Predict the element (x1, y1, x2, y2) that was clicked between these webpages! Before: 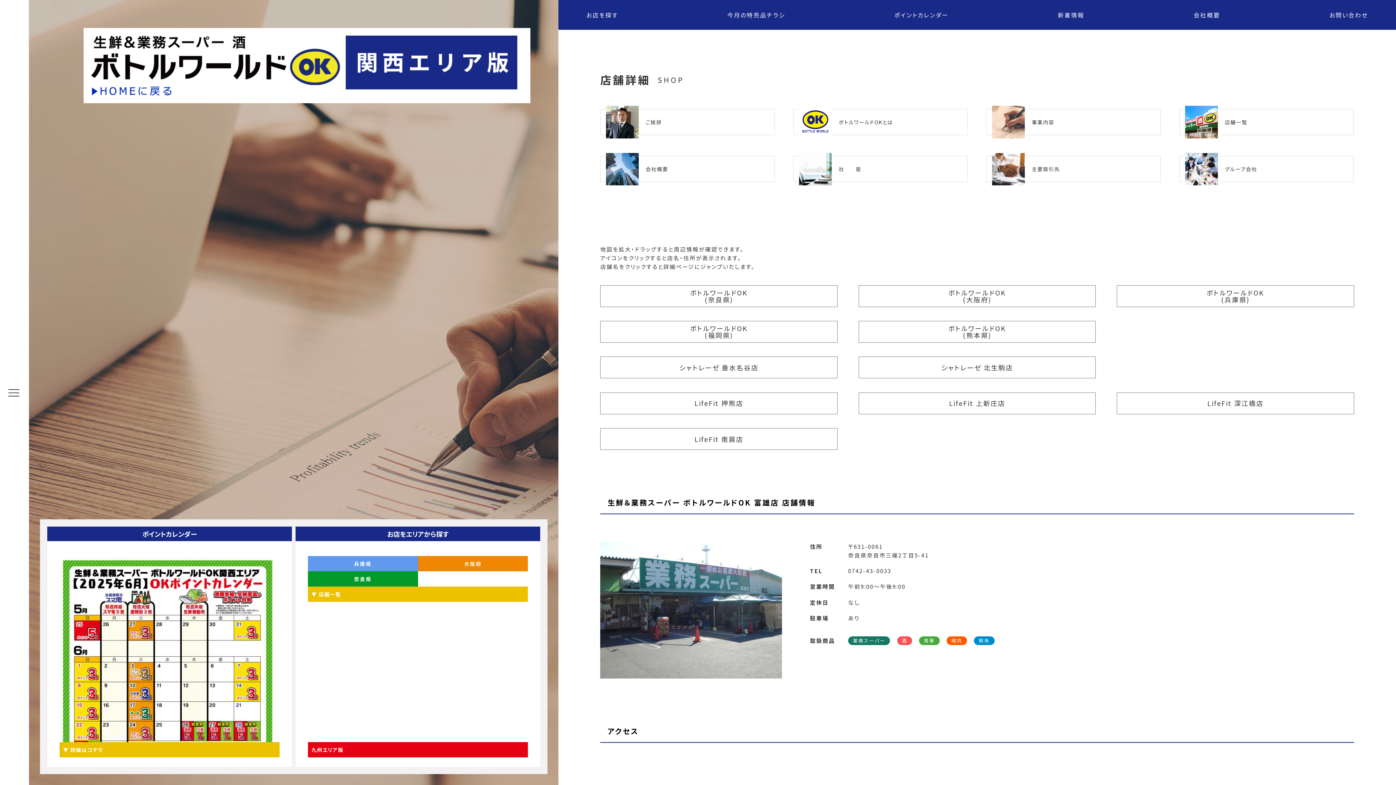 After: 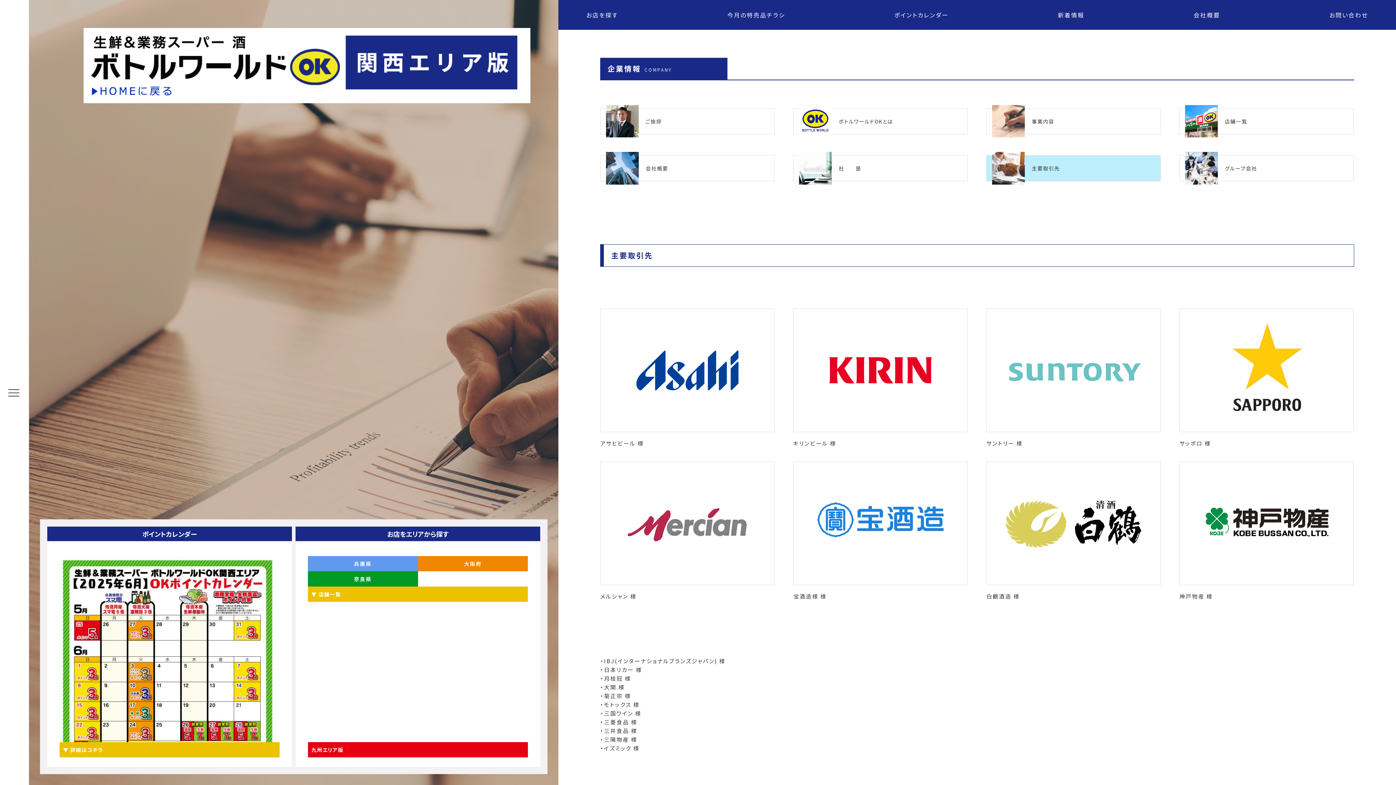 Action: label: 主要取引先 bbox: (987, 156, 1160, 181)